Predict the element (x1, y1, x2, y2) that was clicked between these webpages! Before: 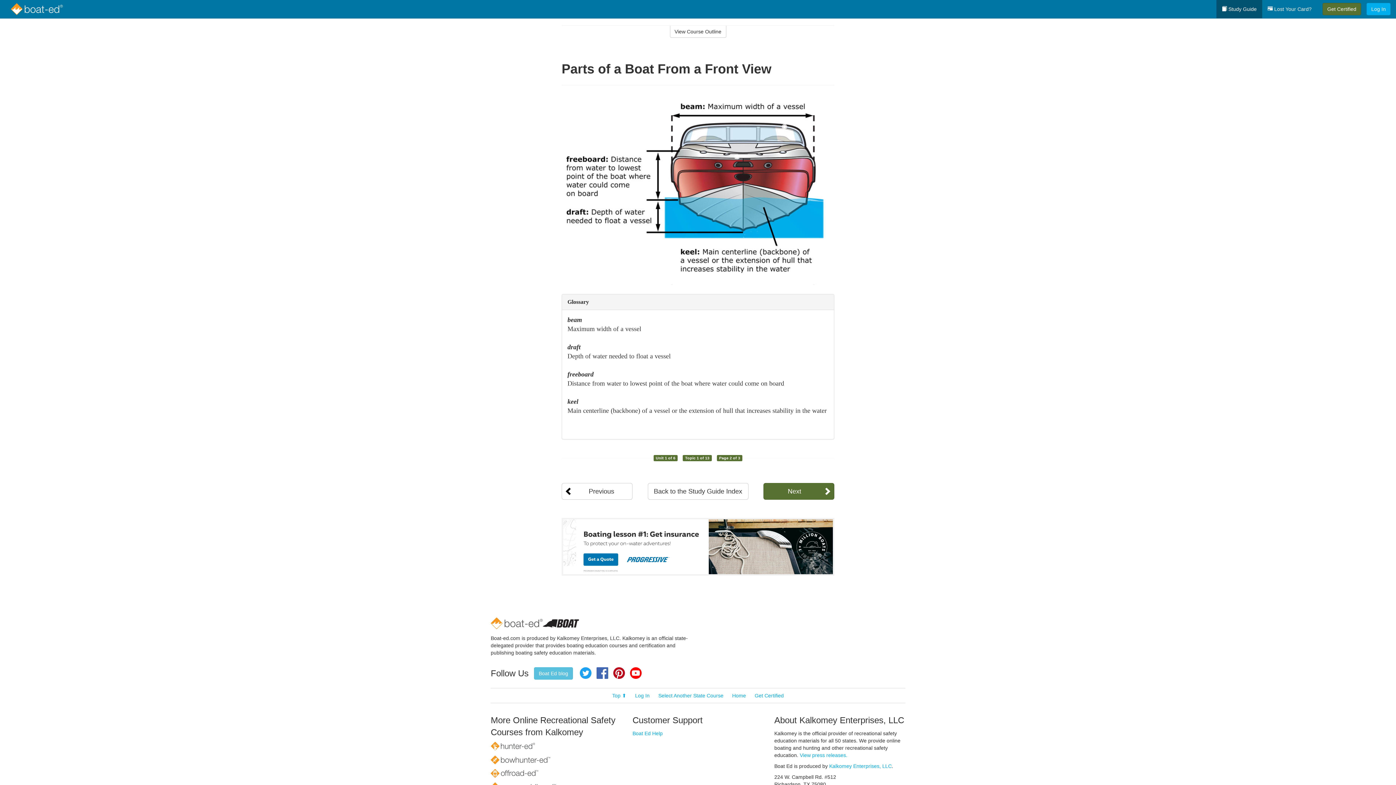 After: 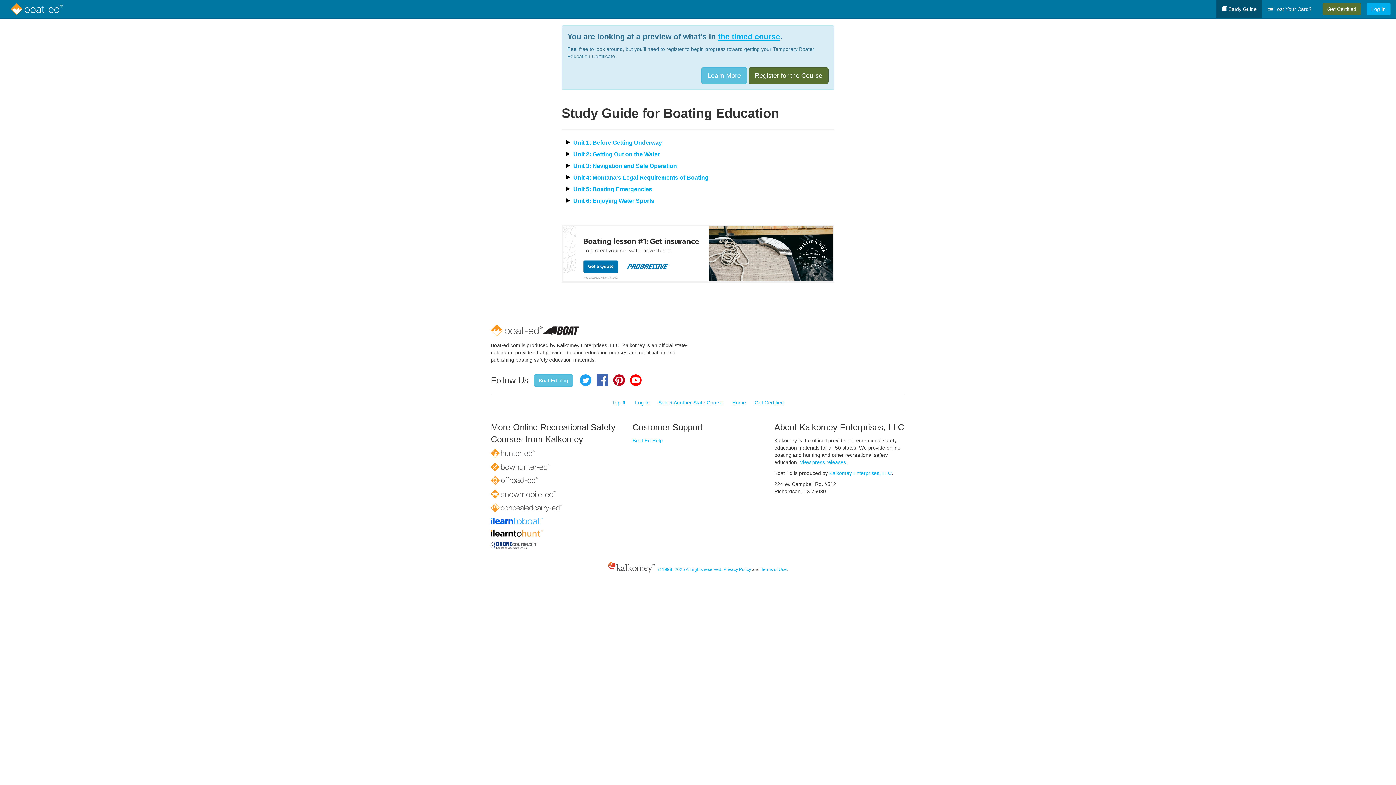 Action: bbox: (1216, 0, 1262, 18) label:  Study Guide